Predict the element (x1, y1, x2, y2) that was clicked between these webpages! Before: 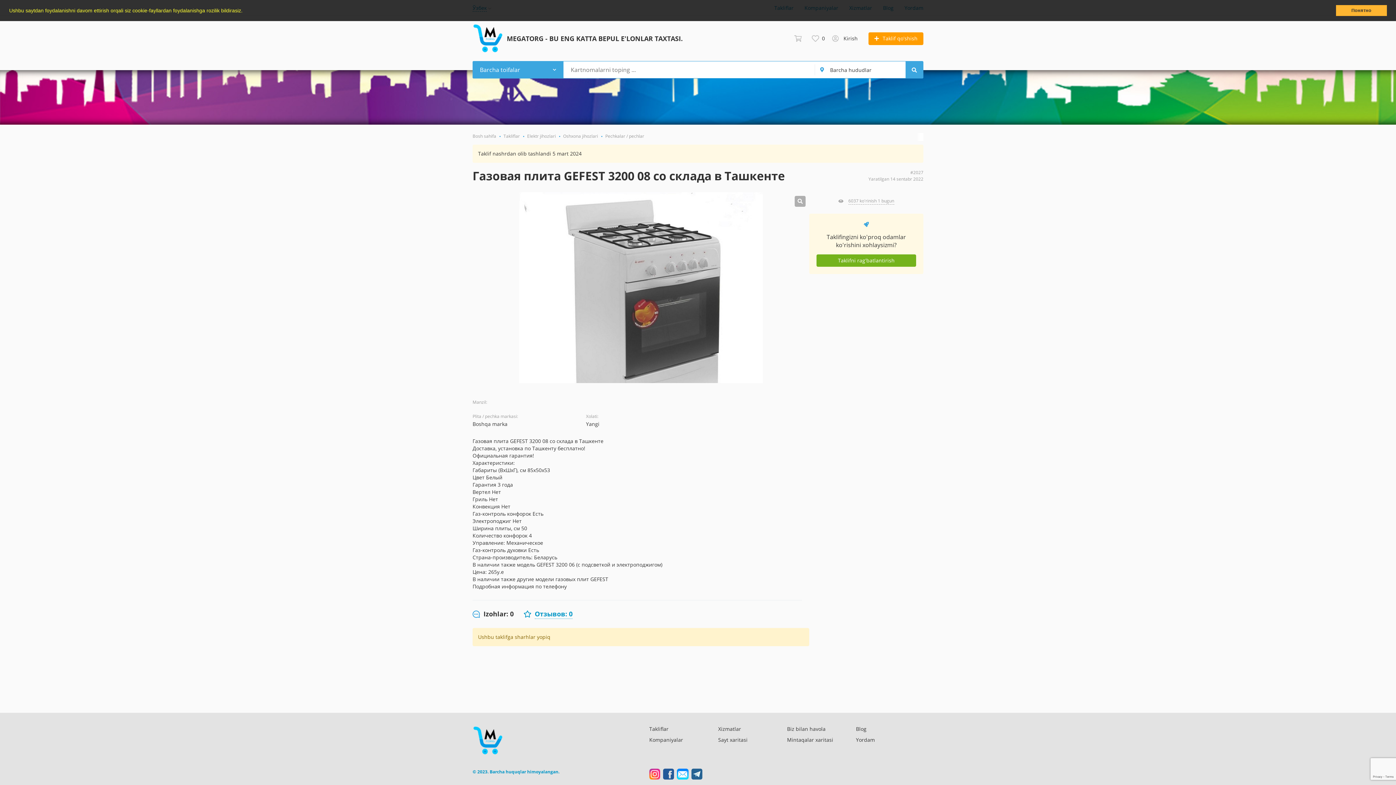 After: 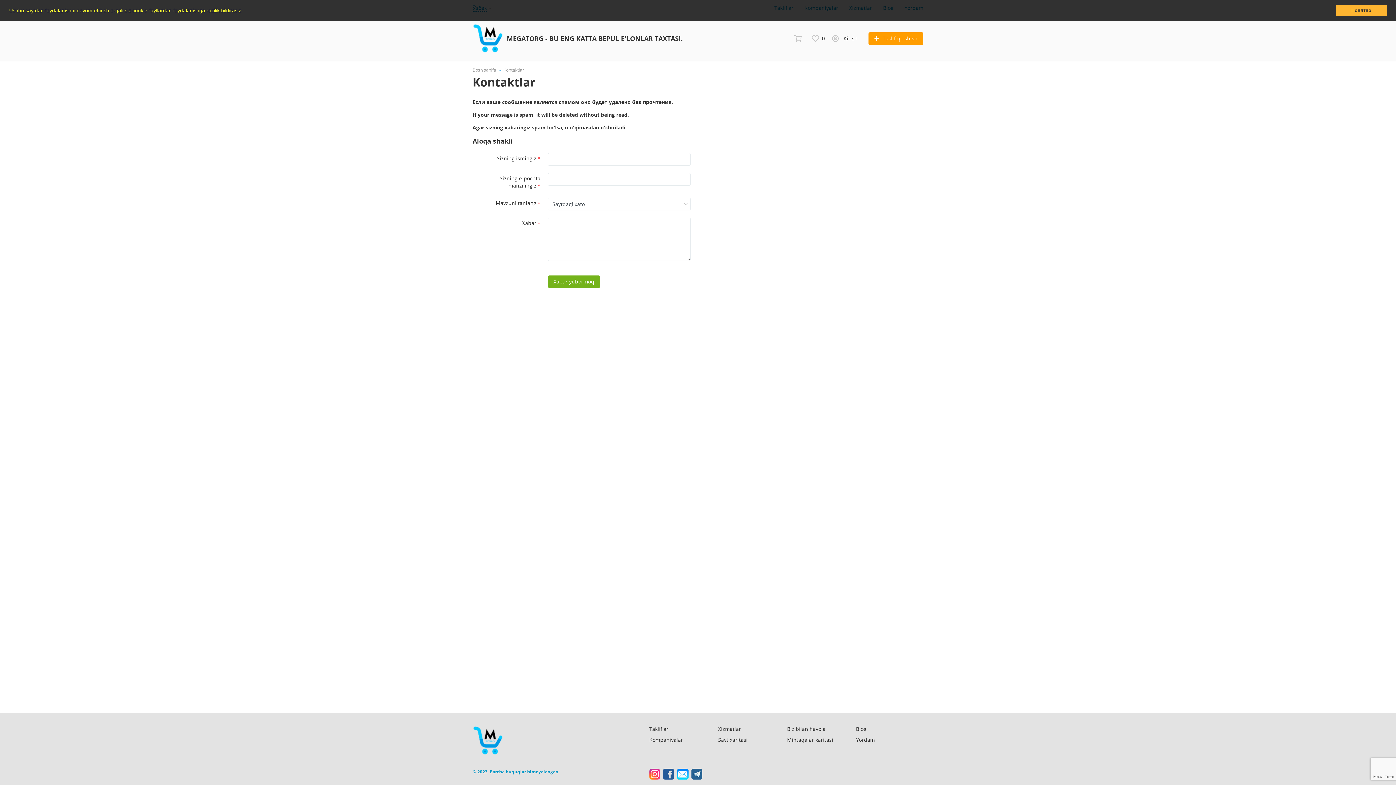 Action: bbox: (787, 725, 825, 732) label: Biz bilan havola